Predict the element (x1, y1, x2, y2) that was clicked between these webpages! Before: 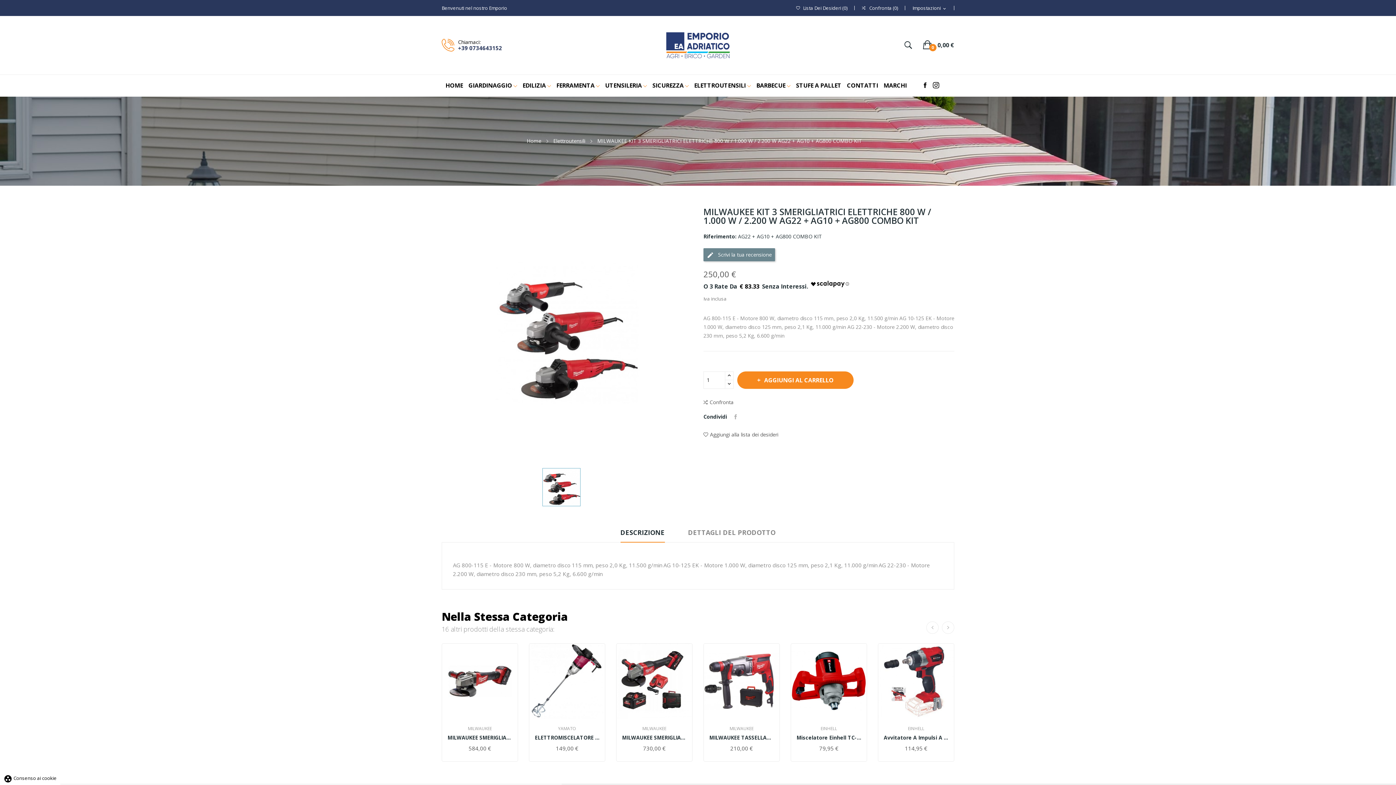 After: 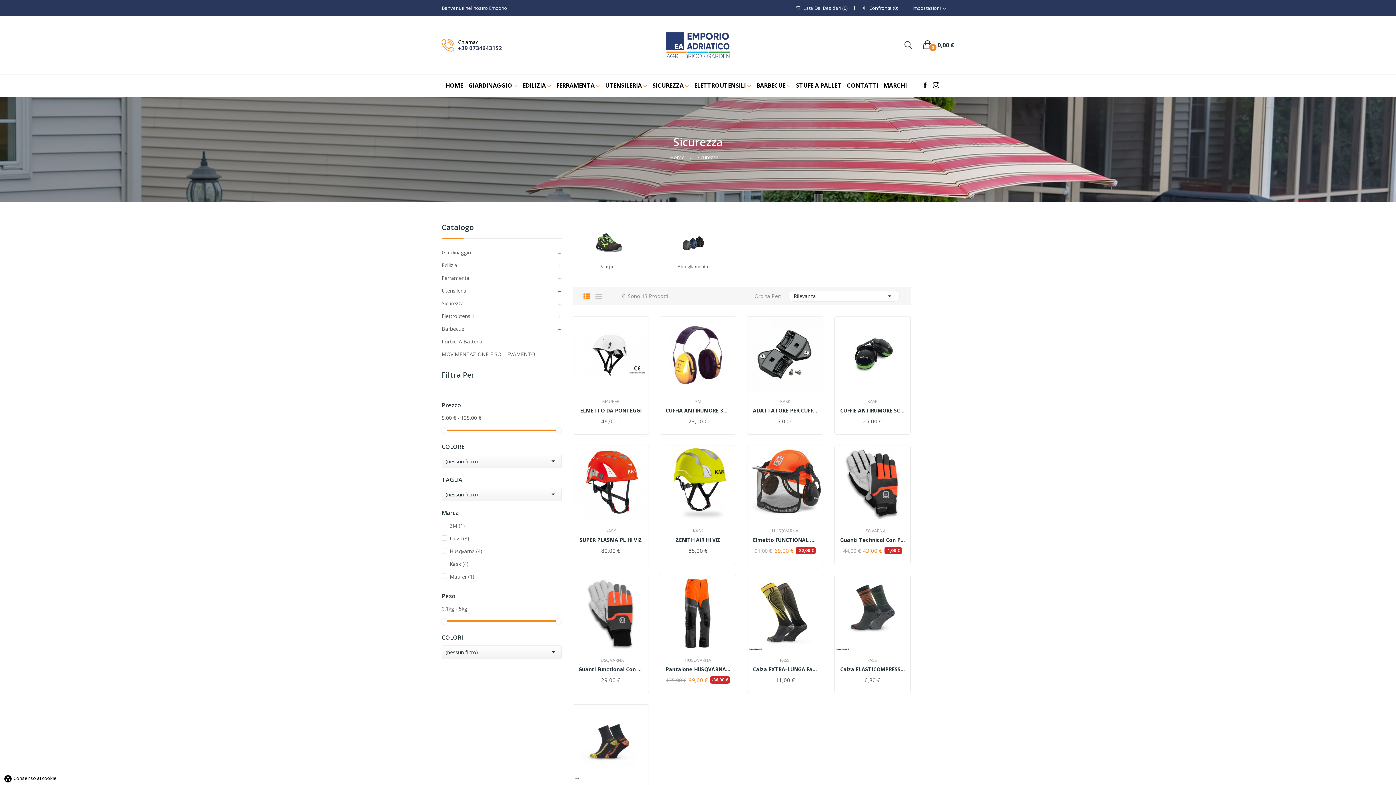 Action: bbox: (652, 81, 688, 90) label: SICUREZZA 